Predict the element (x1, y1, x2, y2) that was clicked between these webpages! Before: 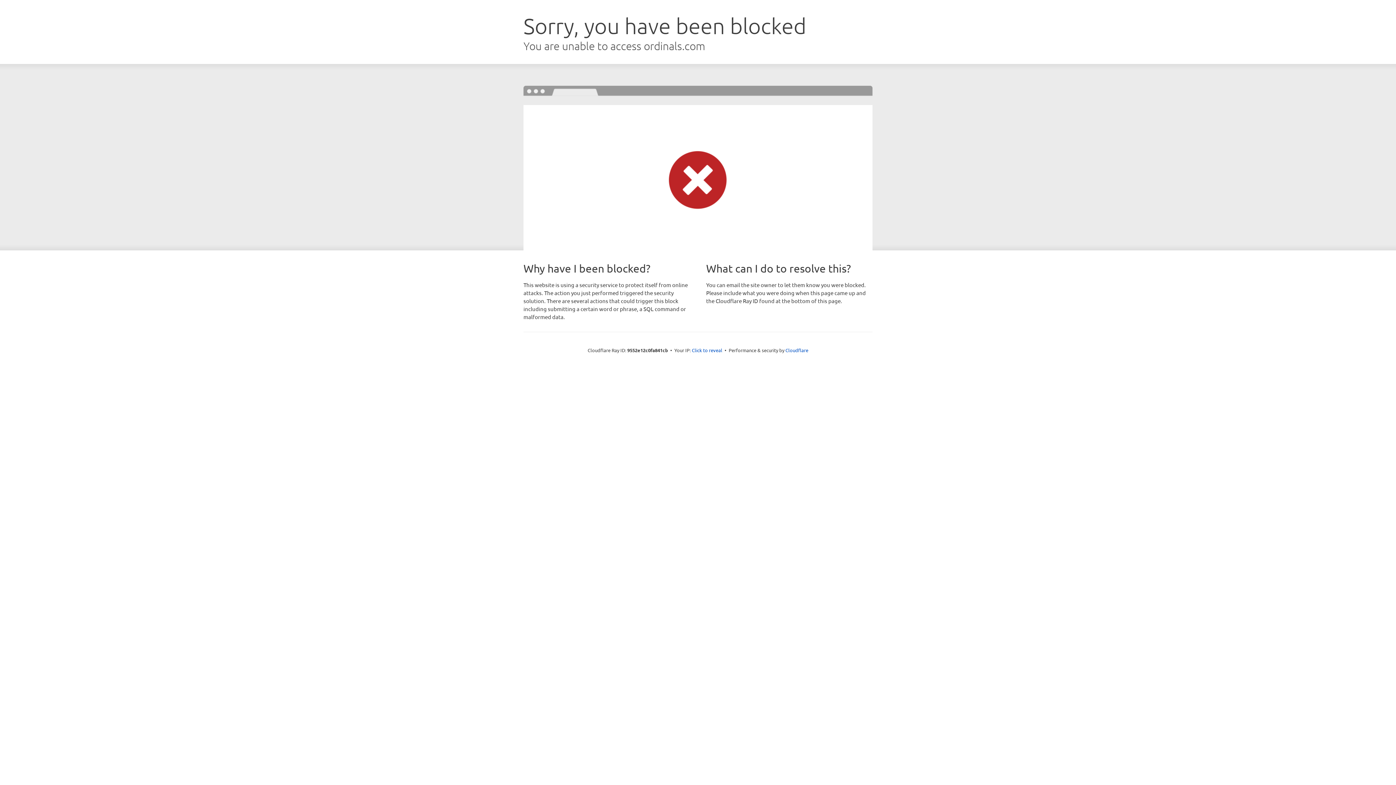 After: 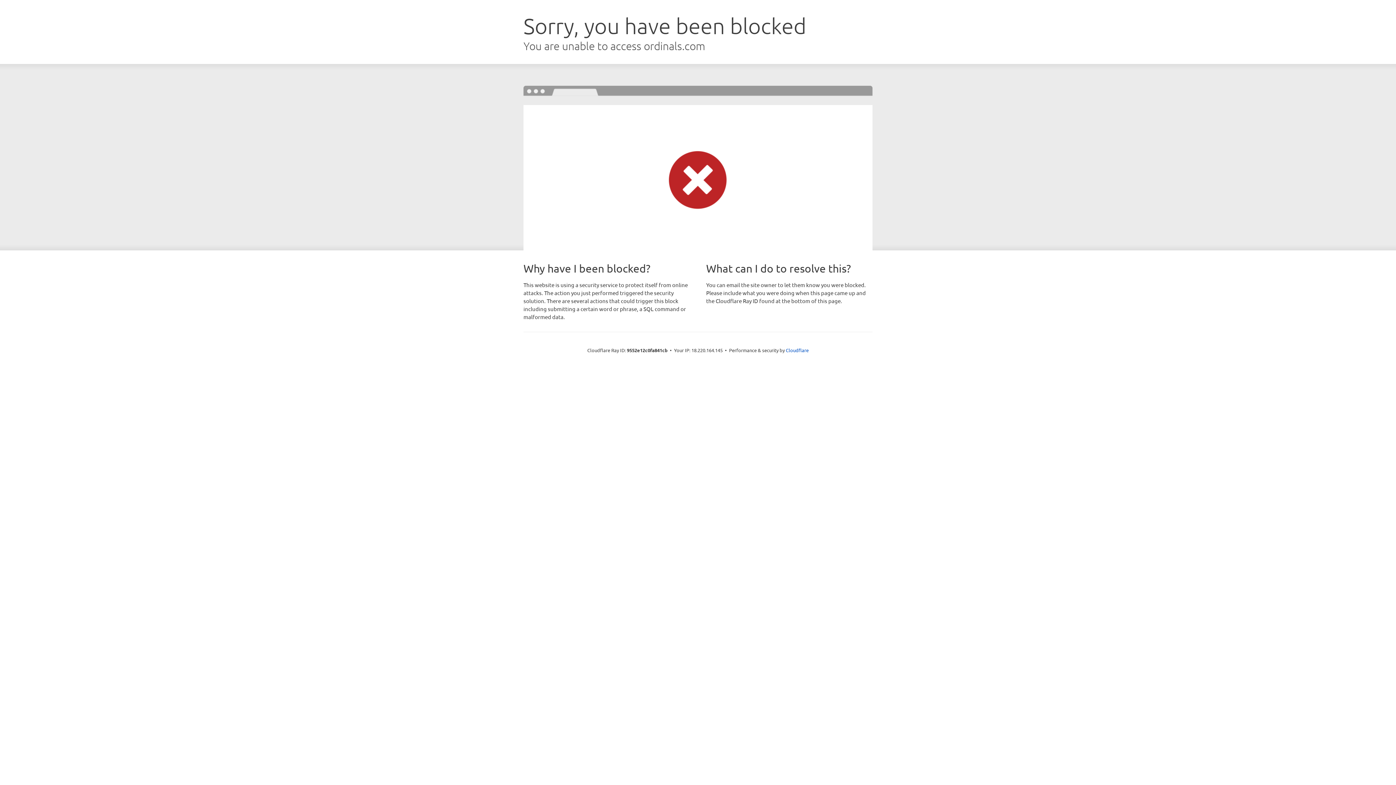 Action: bbox: (692, 346, 722, 353) label: Click to reveal